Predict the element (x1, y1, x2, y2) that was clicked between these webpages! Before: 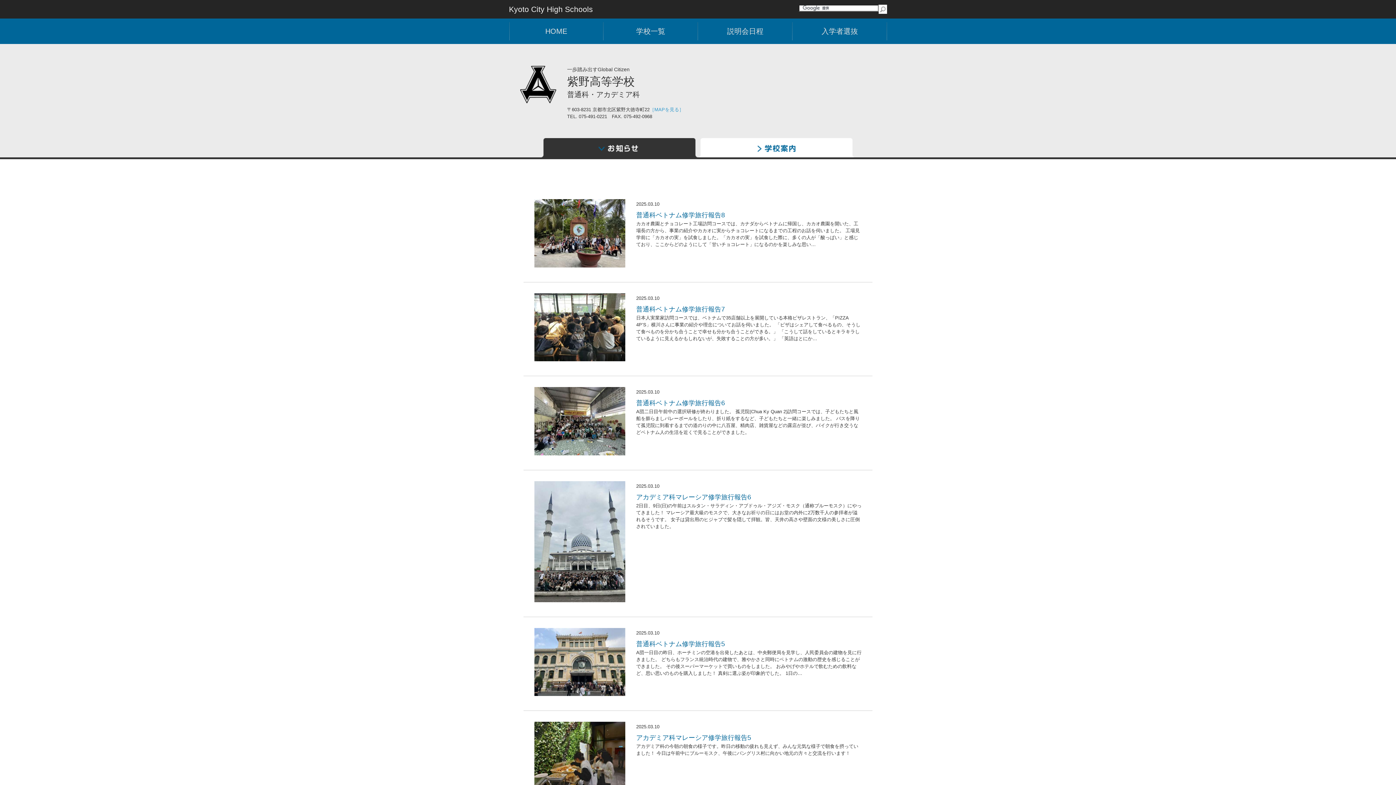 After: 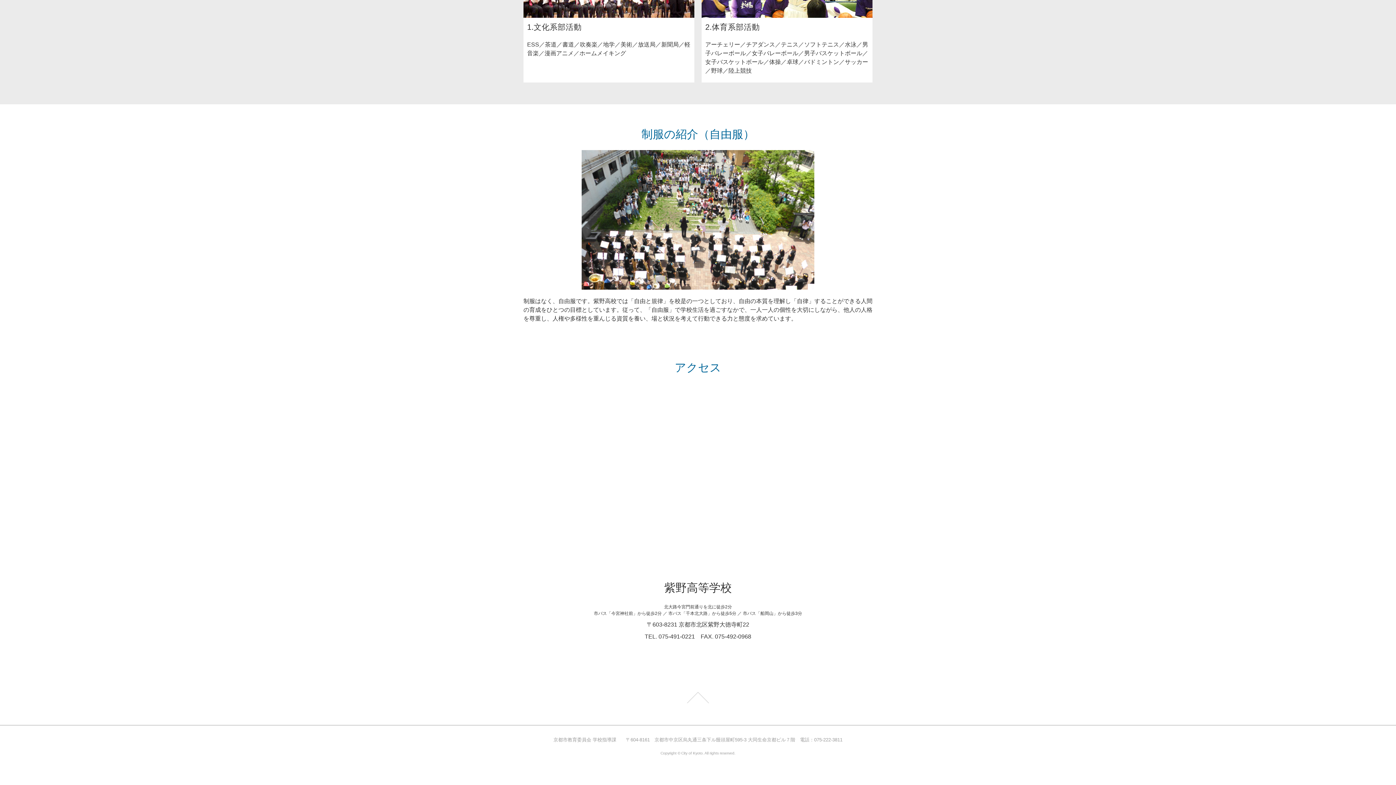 Action: label: ［MAPを見る］ bbox: (649, 106, 684, 112)